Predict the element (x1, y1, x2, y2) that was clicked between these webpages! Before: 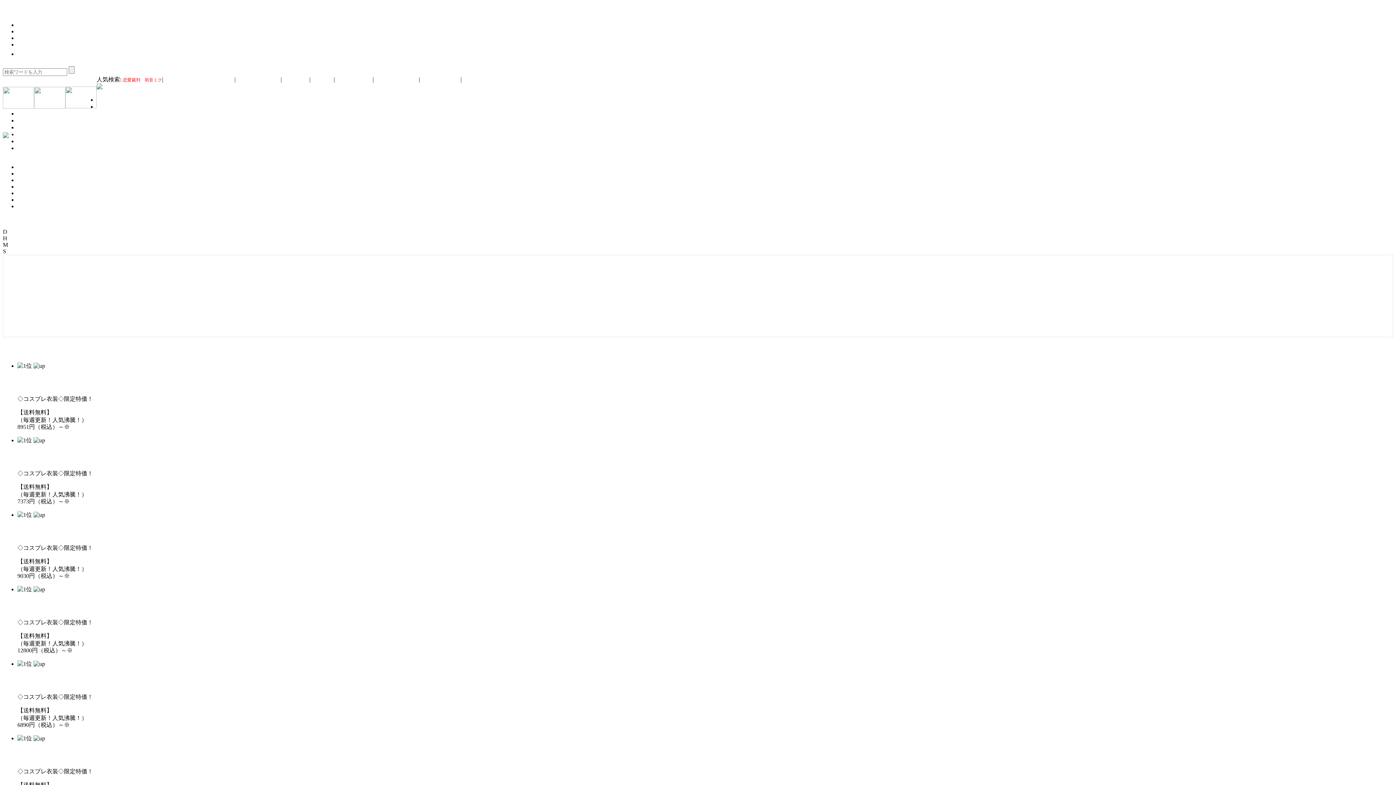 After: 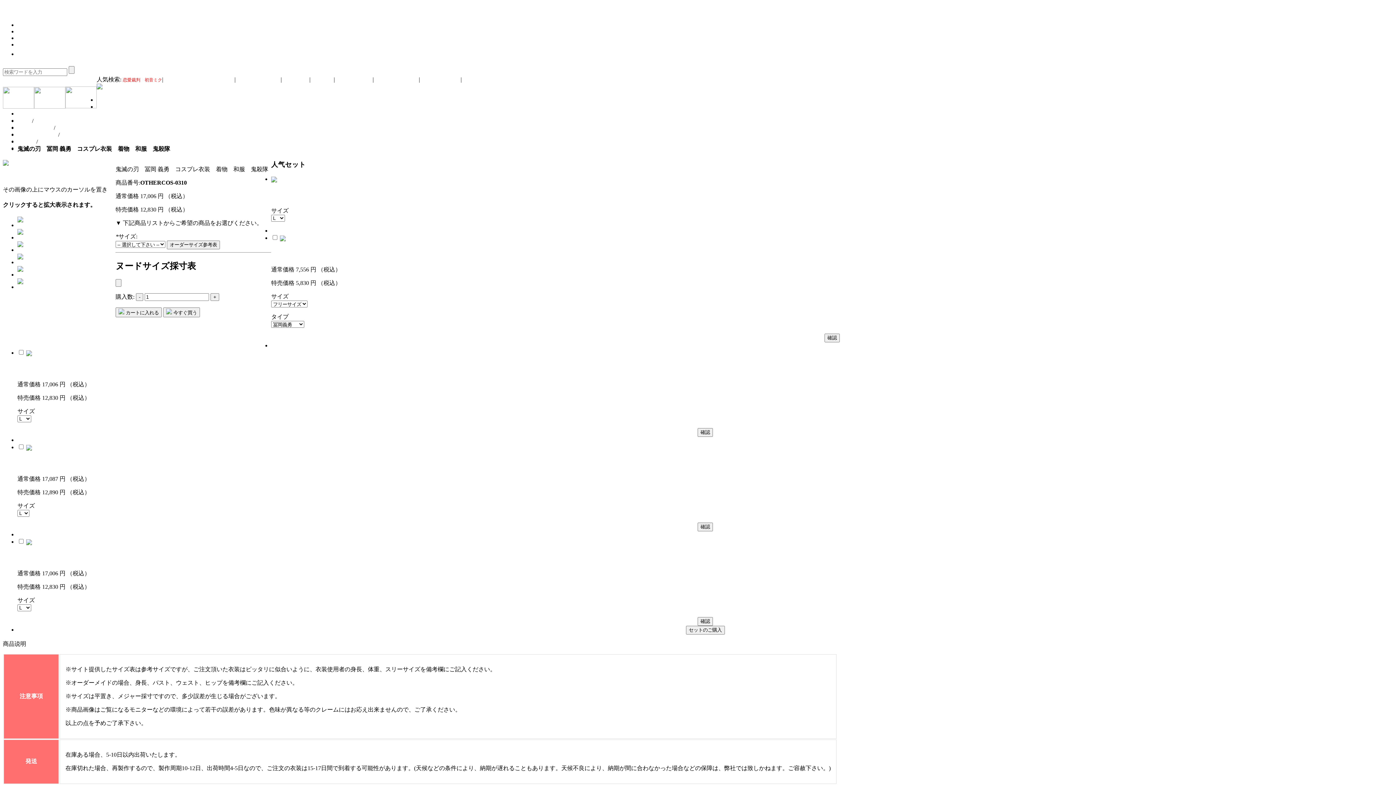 Action: label: 鬼滅の刃　冨岡 義勇　コスプレ衣装　着... bbox: (74, 258, 129, 333)